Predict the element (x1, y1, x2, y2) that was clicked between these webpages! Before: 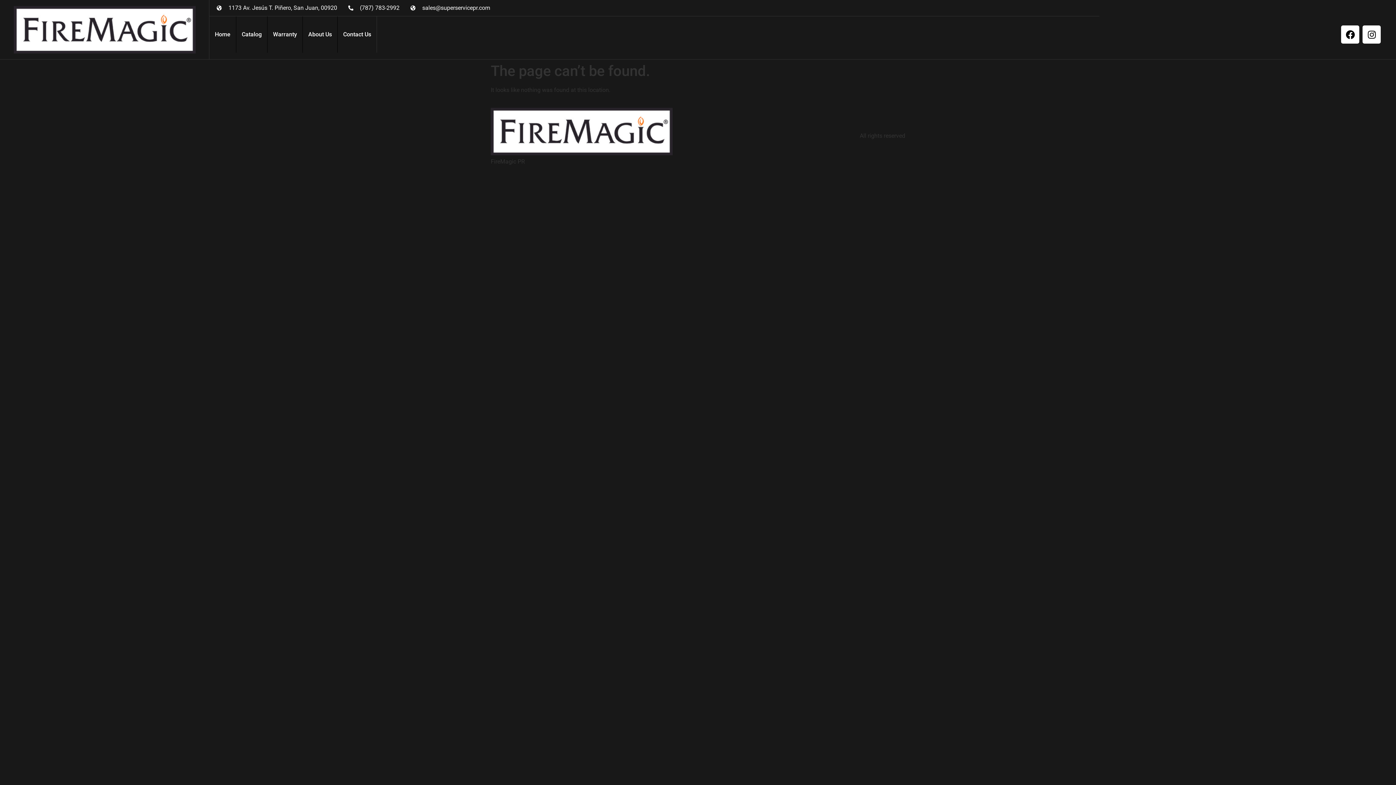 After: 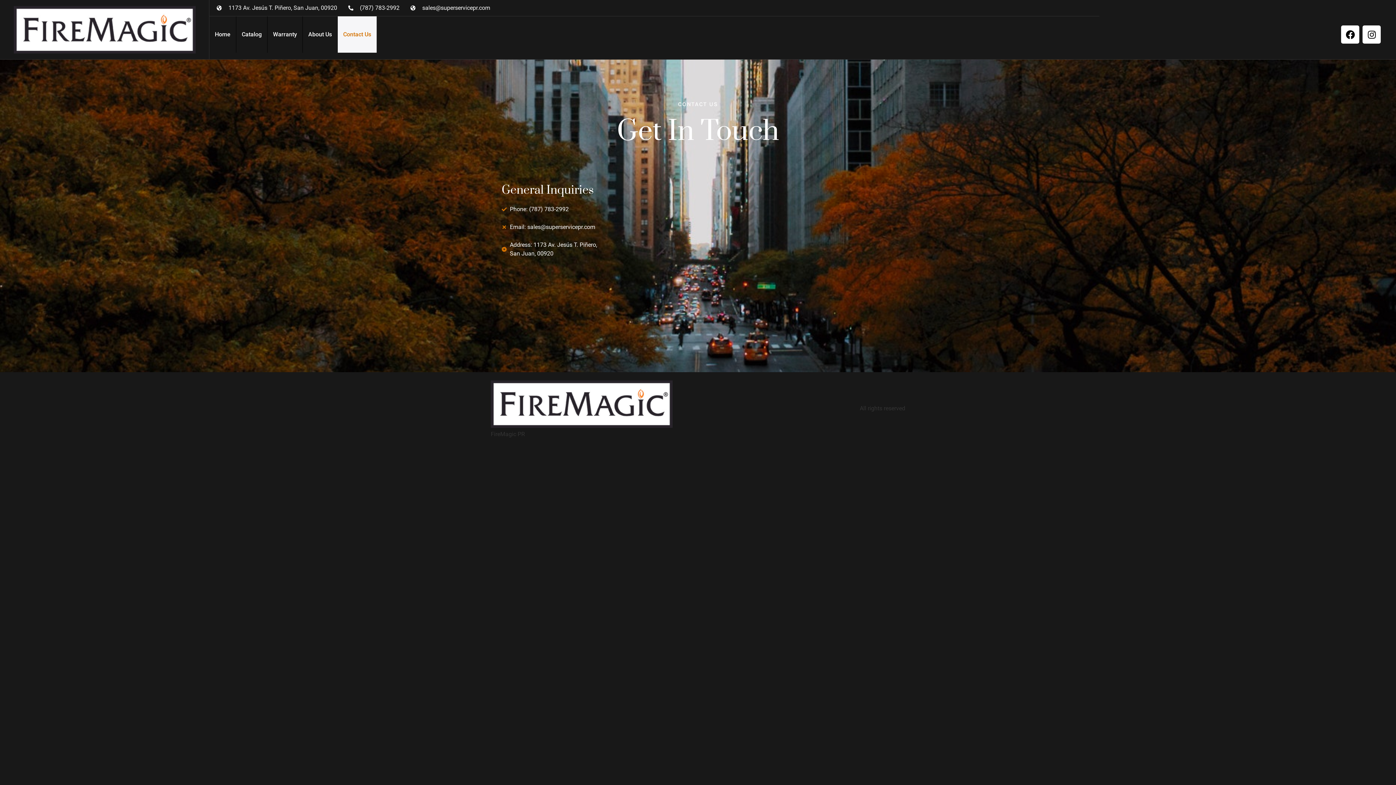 Action: bbox: (337, 16, 376, 52) label: Contact Us